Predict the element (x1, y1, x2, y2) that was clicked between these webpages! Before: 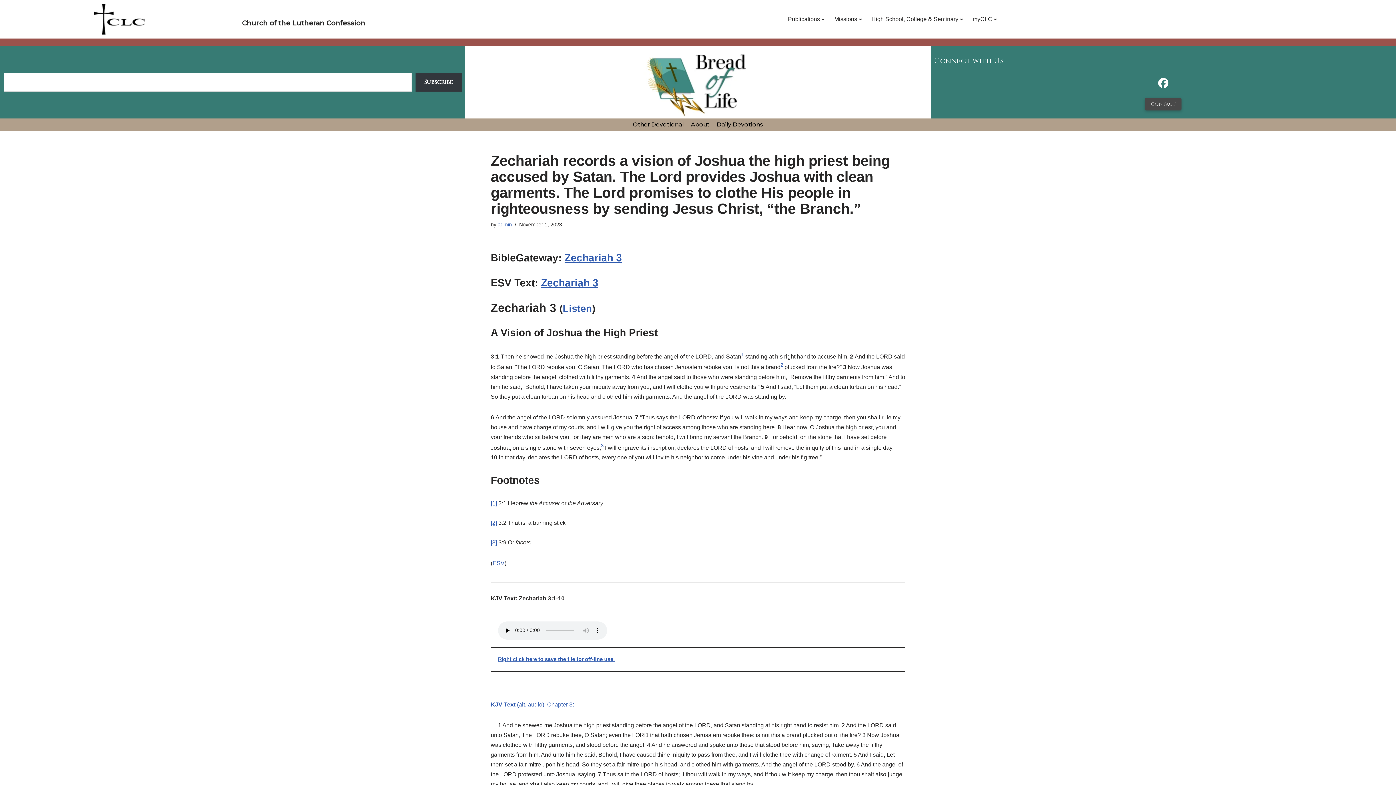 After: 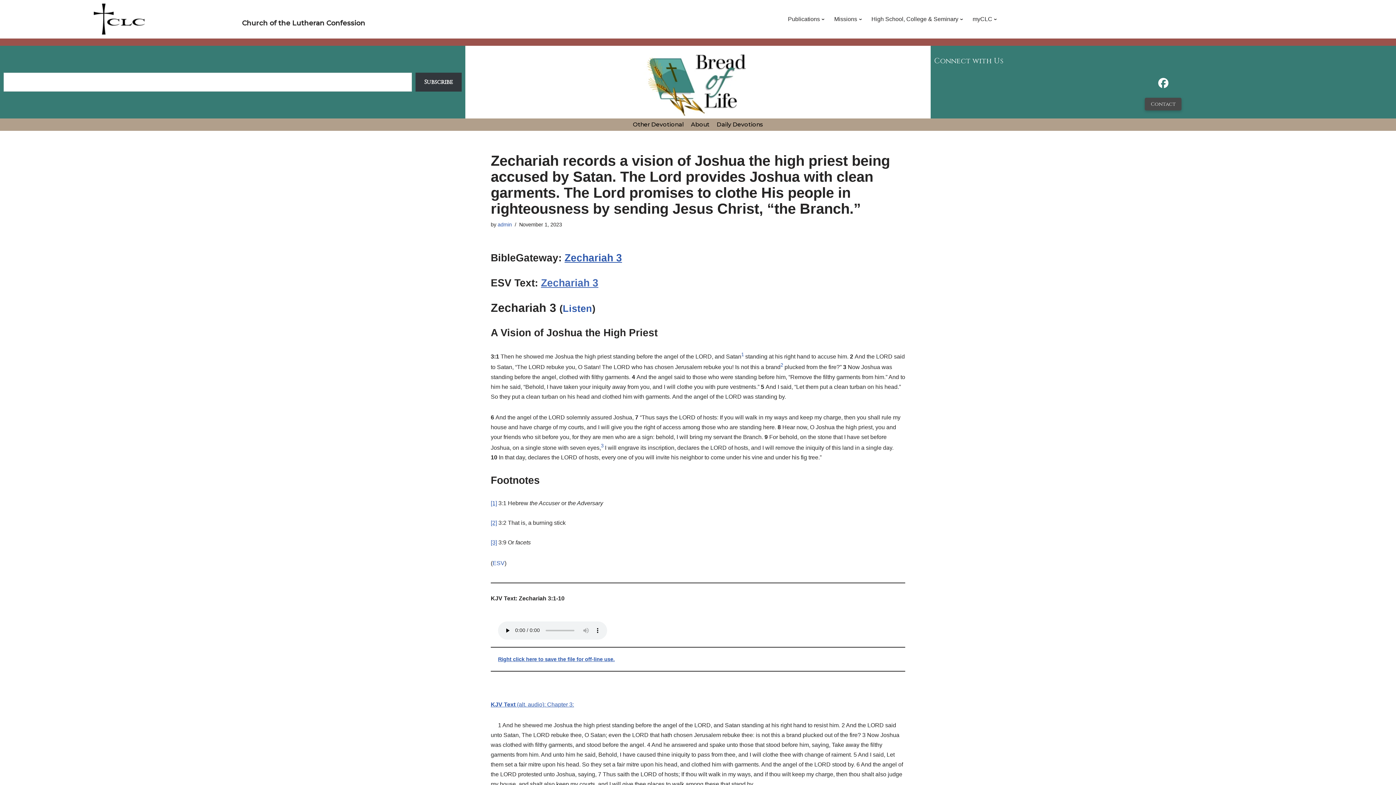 Action: label: Zechariah 3 bbox: (541, 277, 598, 288)